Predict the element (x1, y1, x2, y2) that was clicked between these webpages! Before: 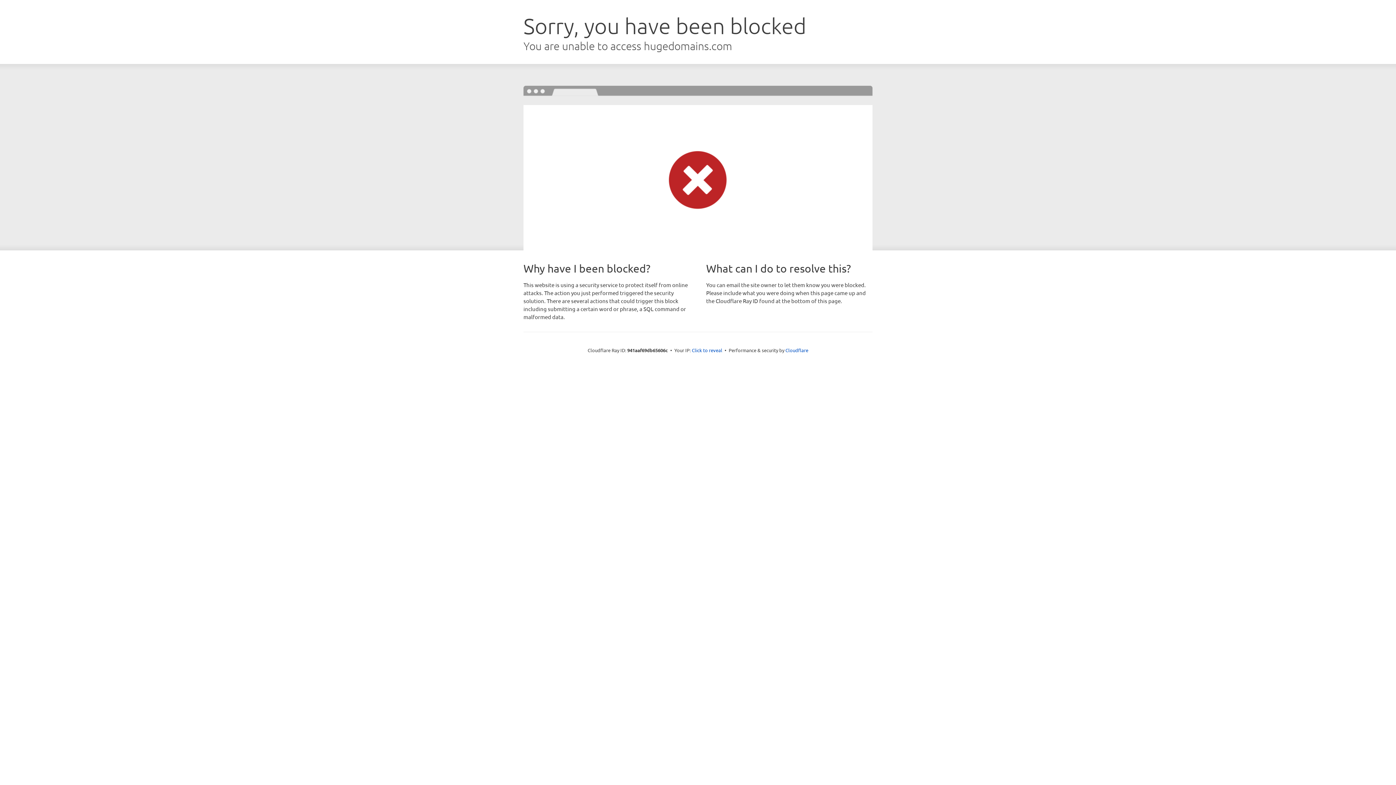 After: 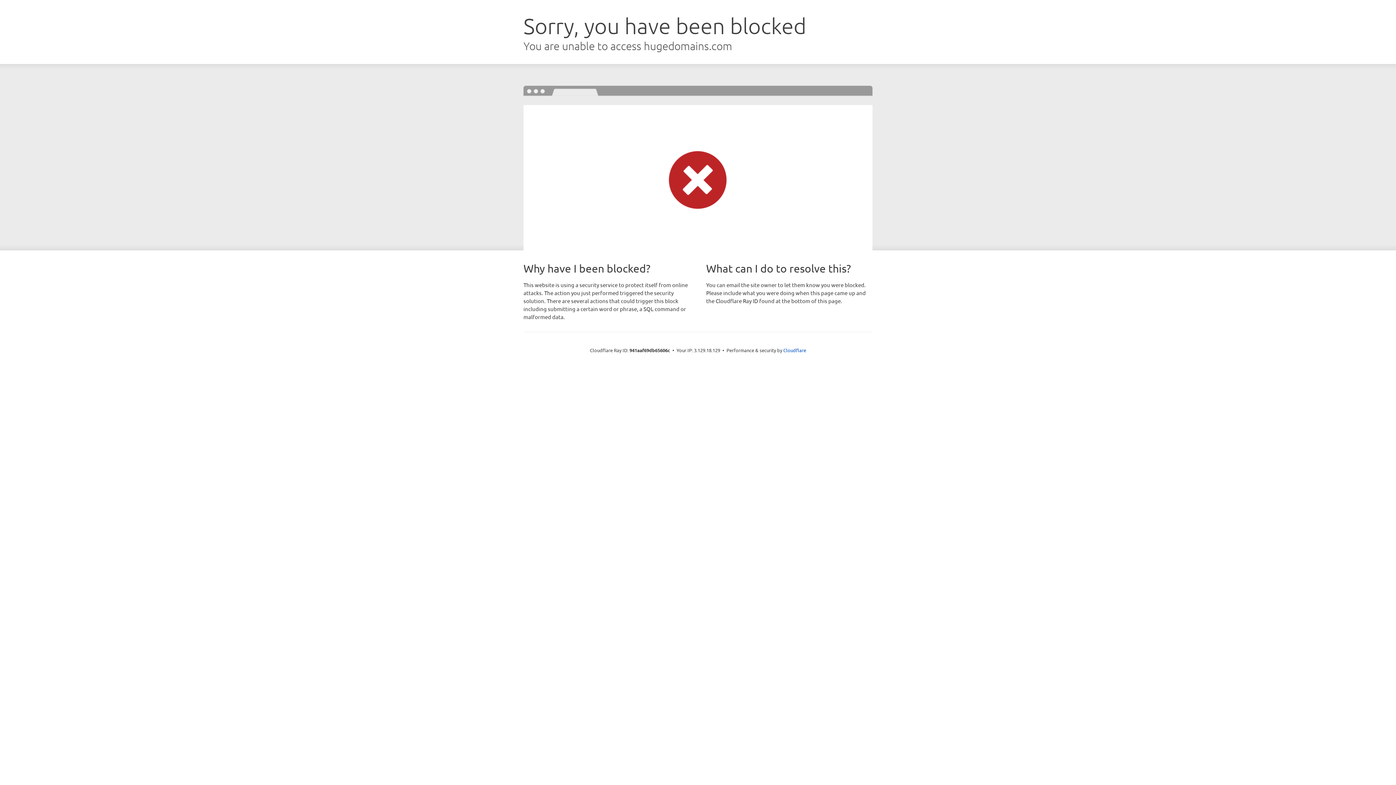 Action: label: Click to reveal bbox: (692, 346, 722, 353)